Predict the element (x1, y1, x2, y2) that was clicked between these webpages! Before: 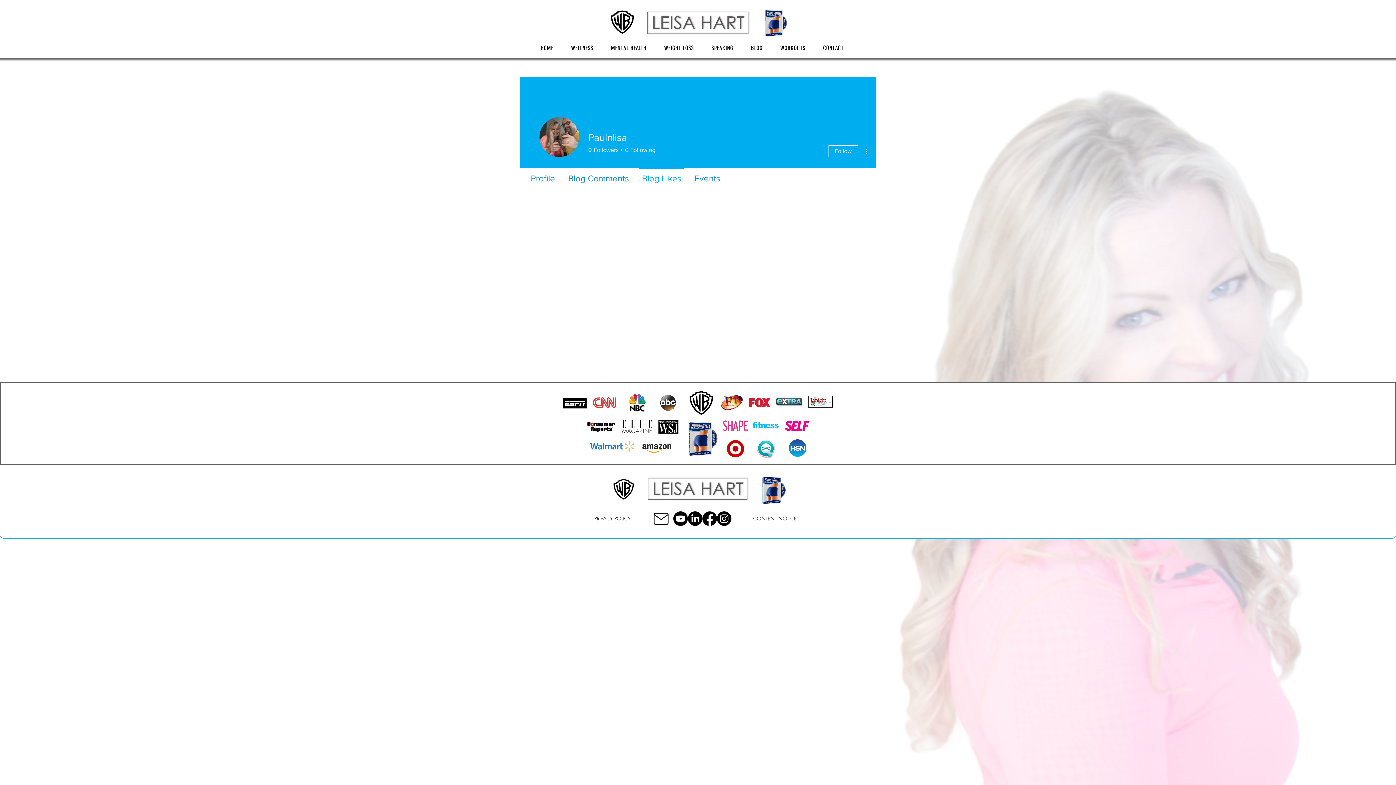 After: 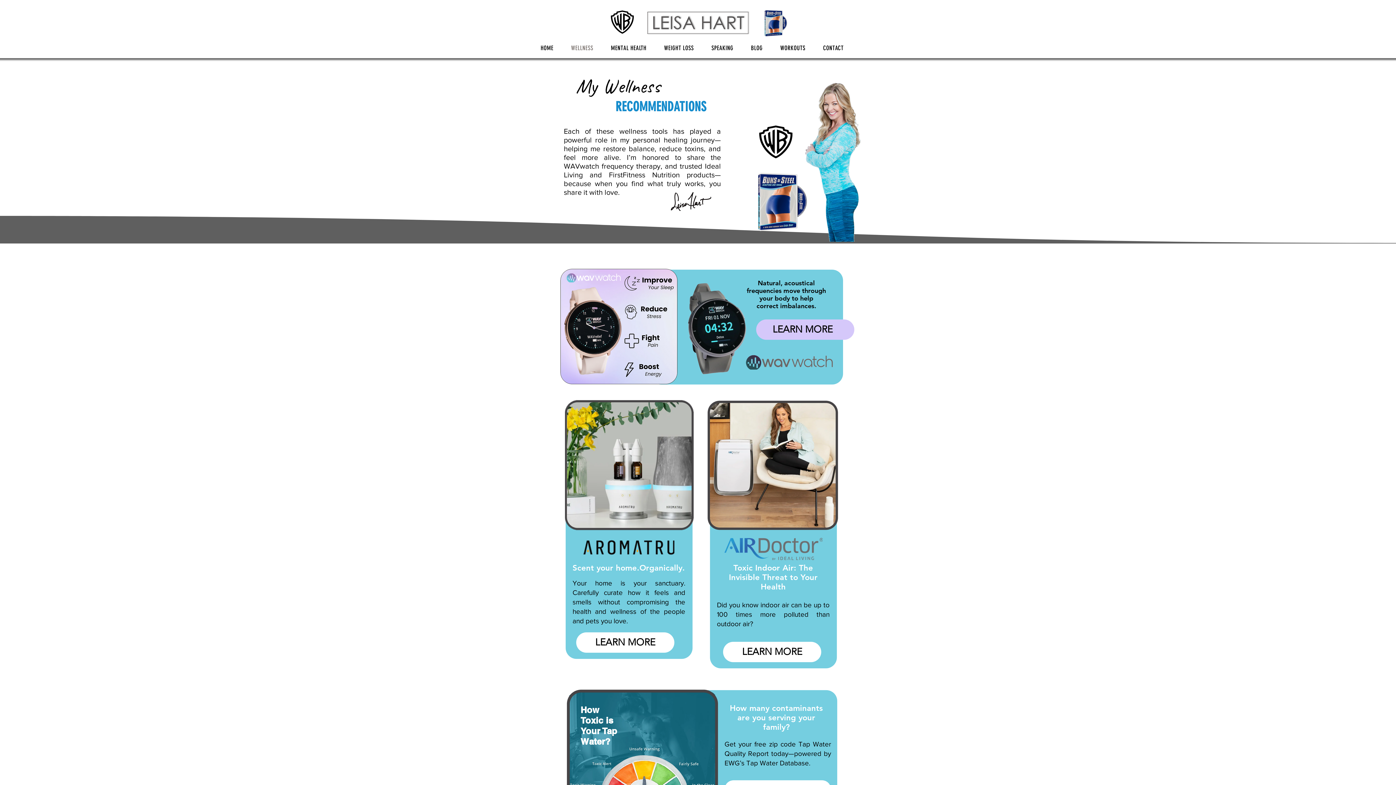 Action: label: WELLNESS bbox: (563, 40, 600, 55)